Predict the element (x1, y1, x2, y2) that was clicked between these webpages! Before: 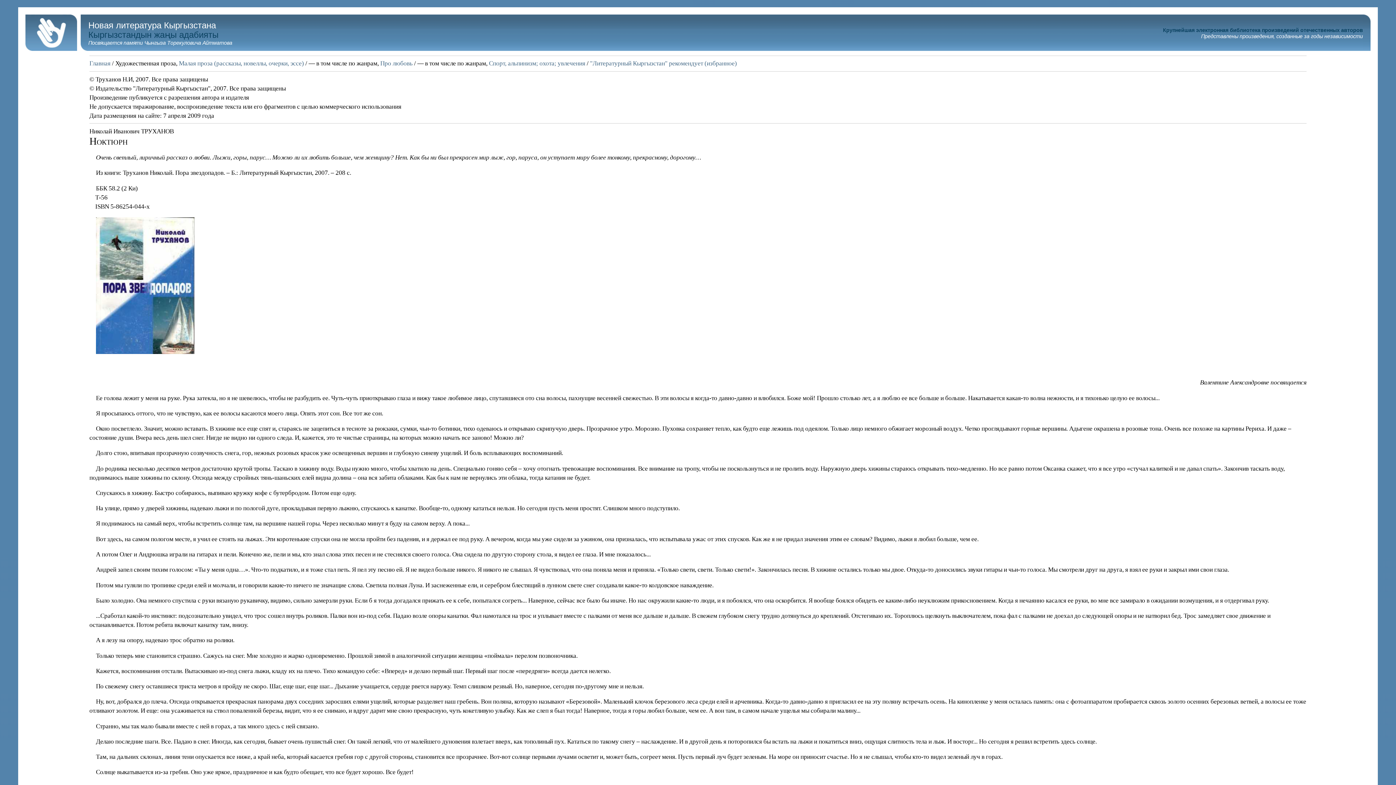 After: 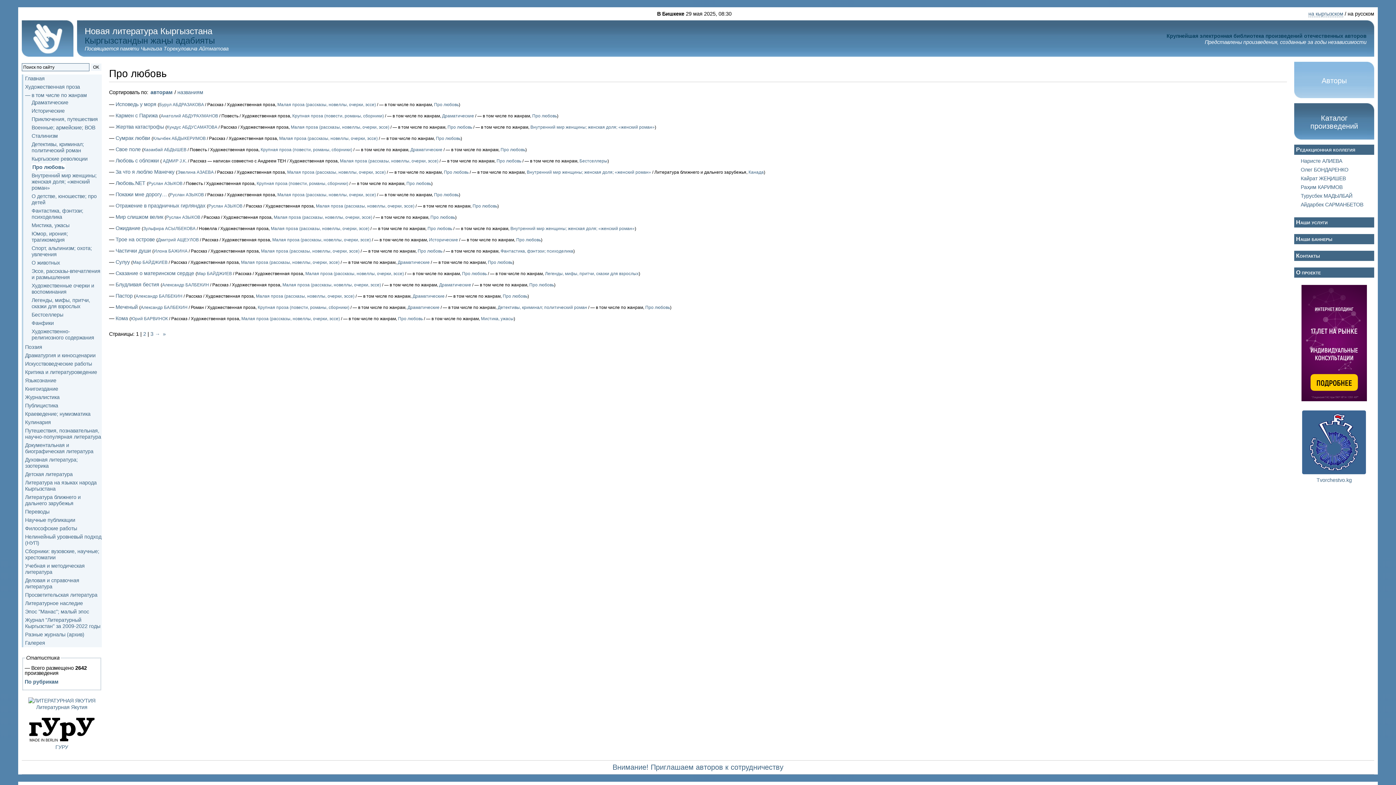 Action: bbox: (380, 60, 412, 67) label: Про любовь